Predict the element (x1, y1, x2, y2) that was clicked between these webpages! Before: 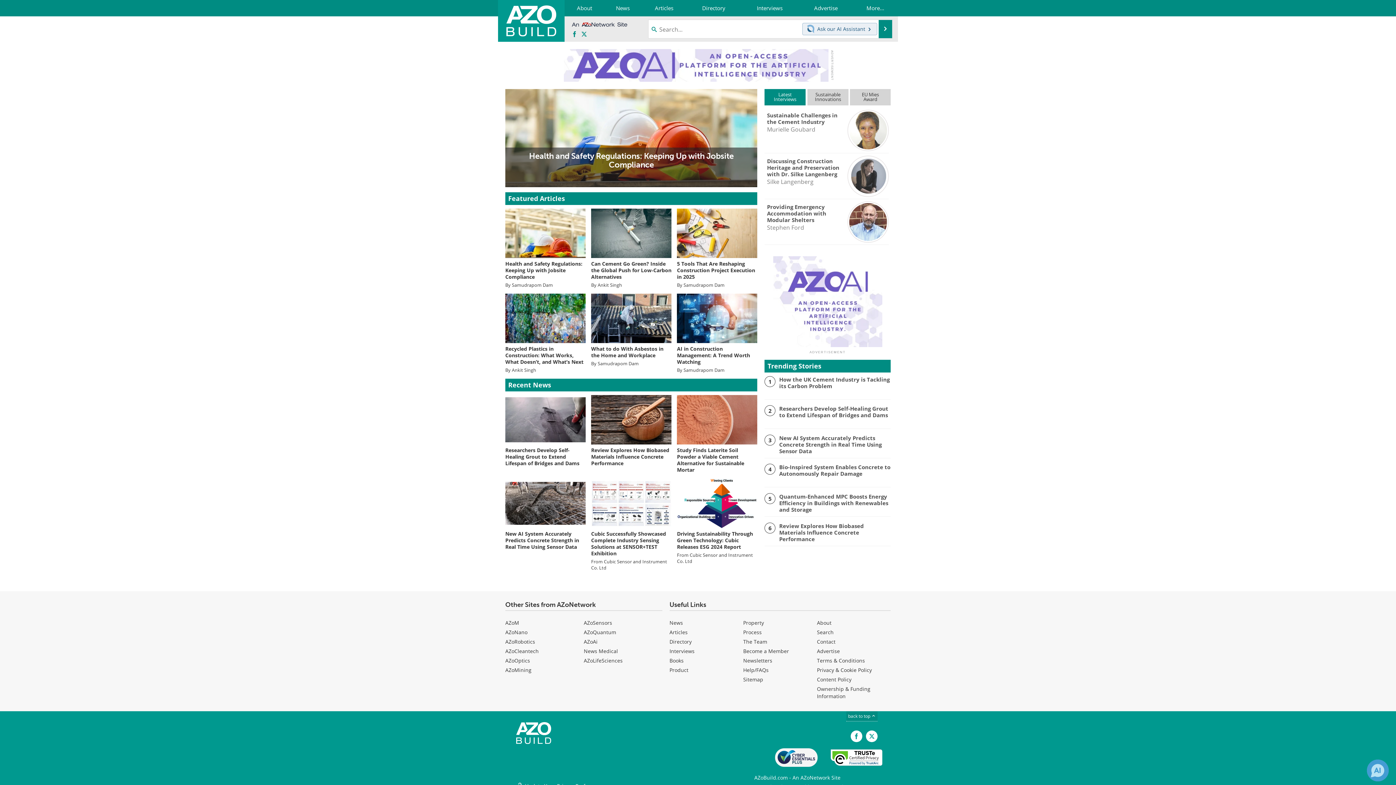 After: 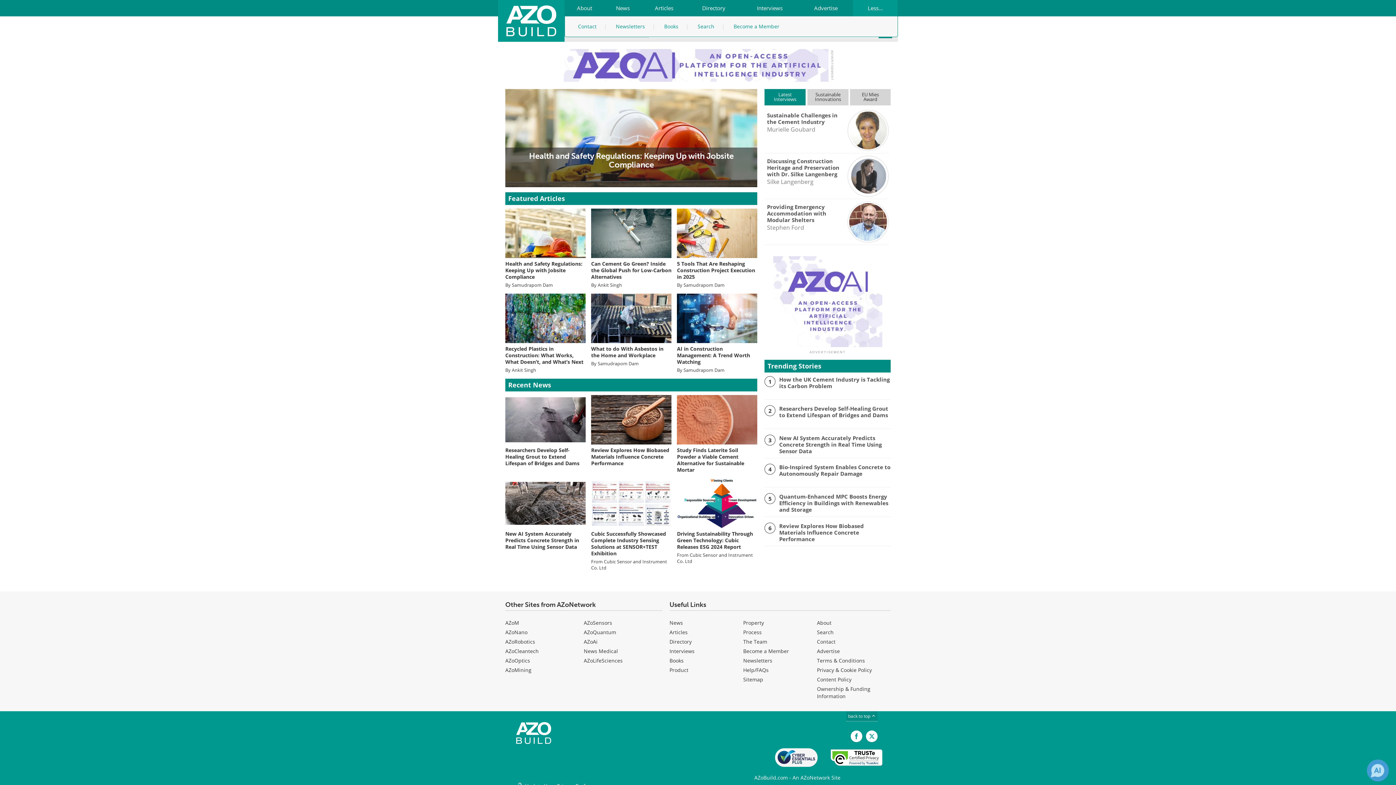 Action: bbox: (853, 0, 897, 16) label: More...